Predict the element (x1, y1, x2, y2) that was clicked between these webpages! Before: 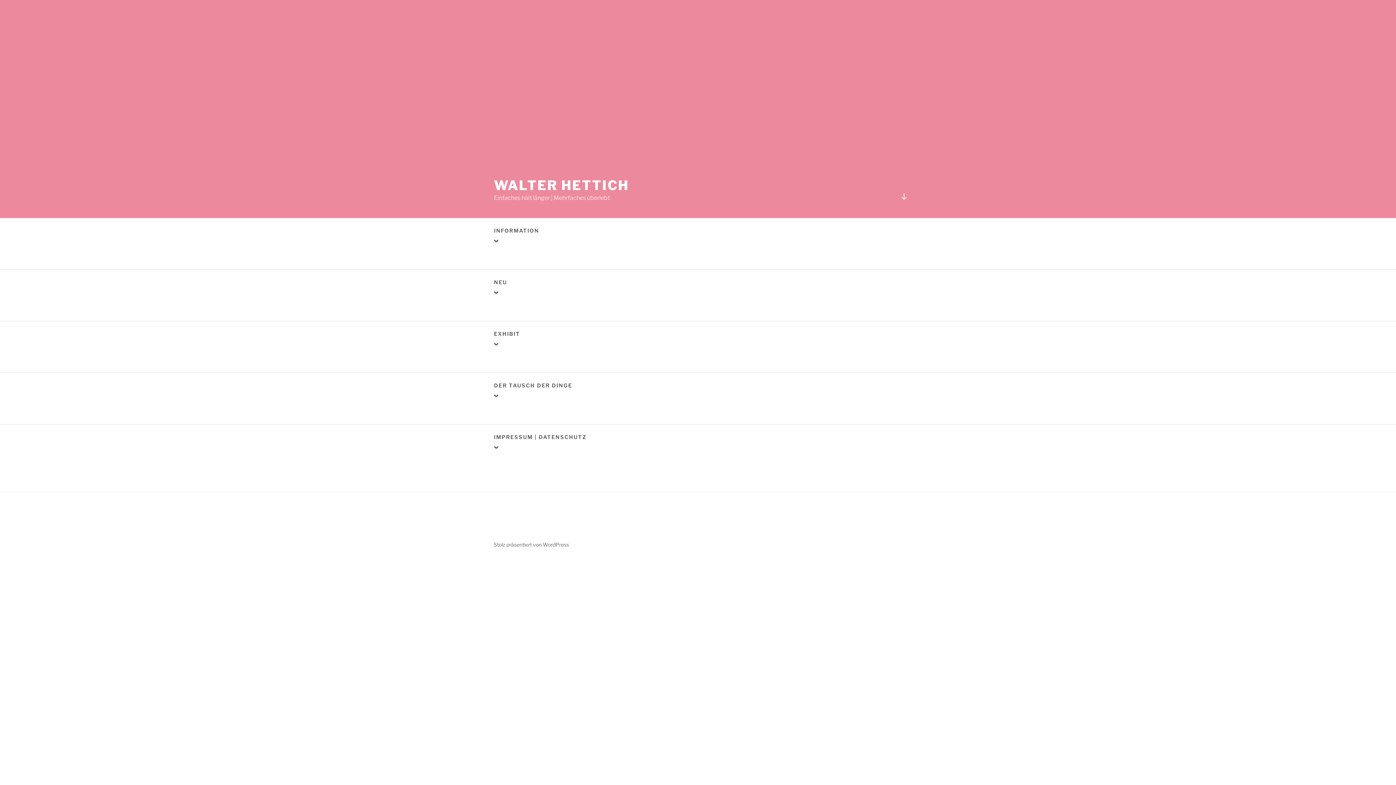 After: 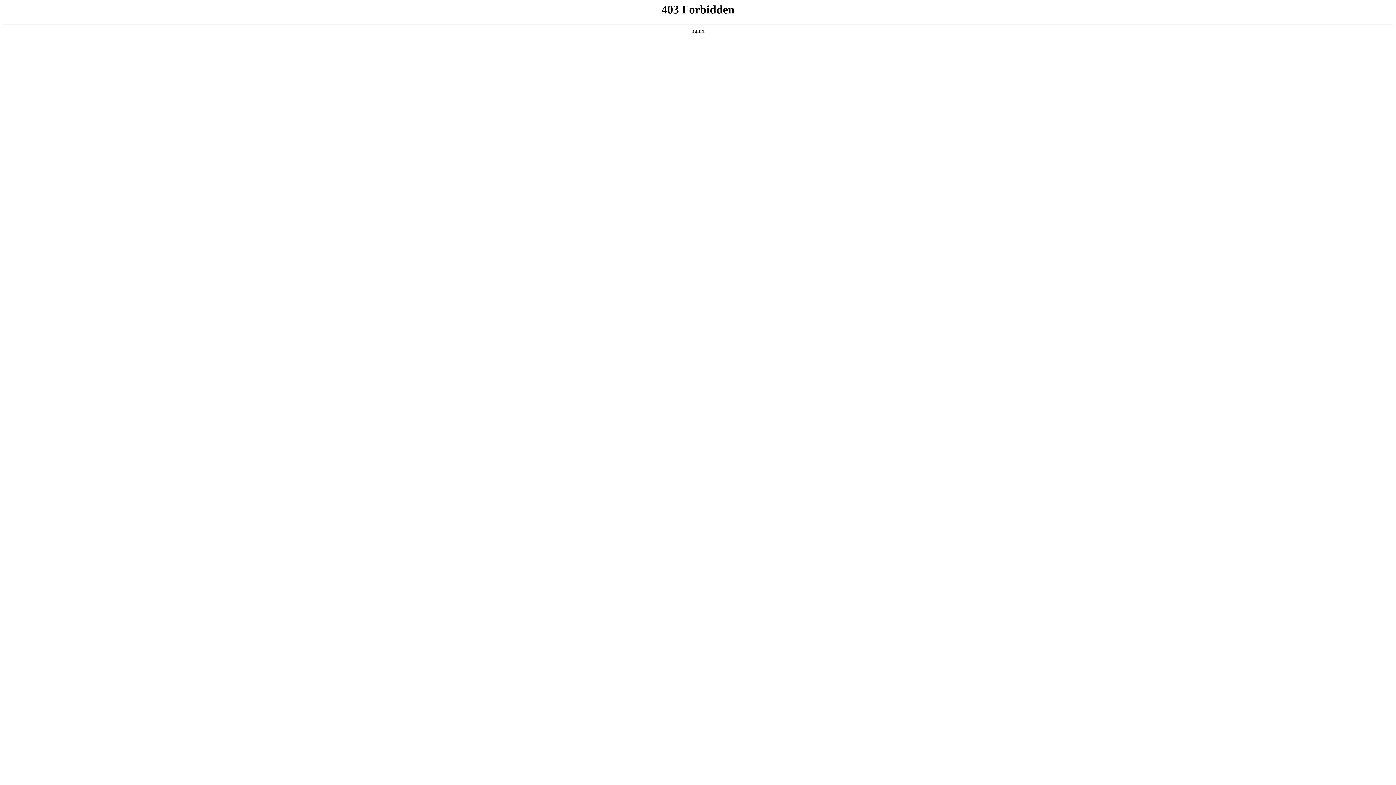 Action: bbox: (493, 541, 569, 547) label: Stolz präsentiert von WordPress